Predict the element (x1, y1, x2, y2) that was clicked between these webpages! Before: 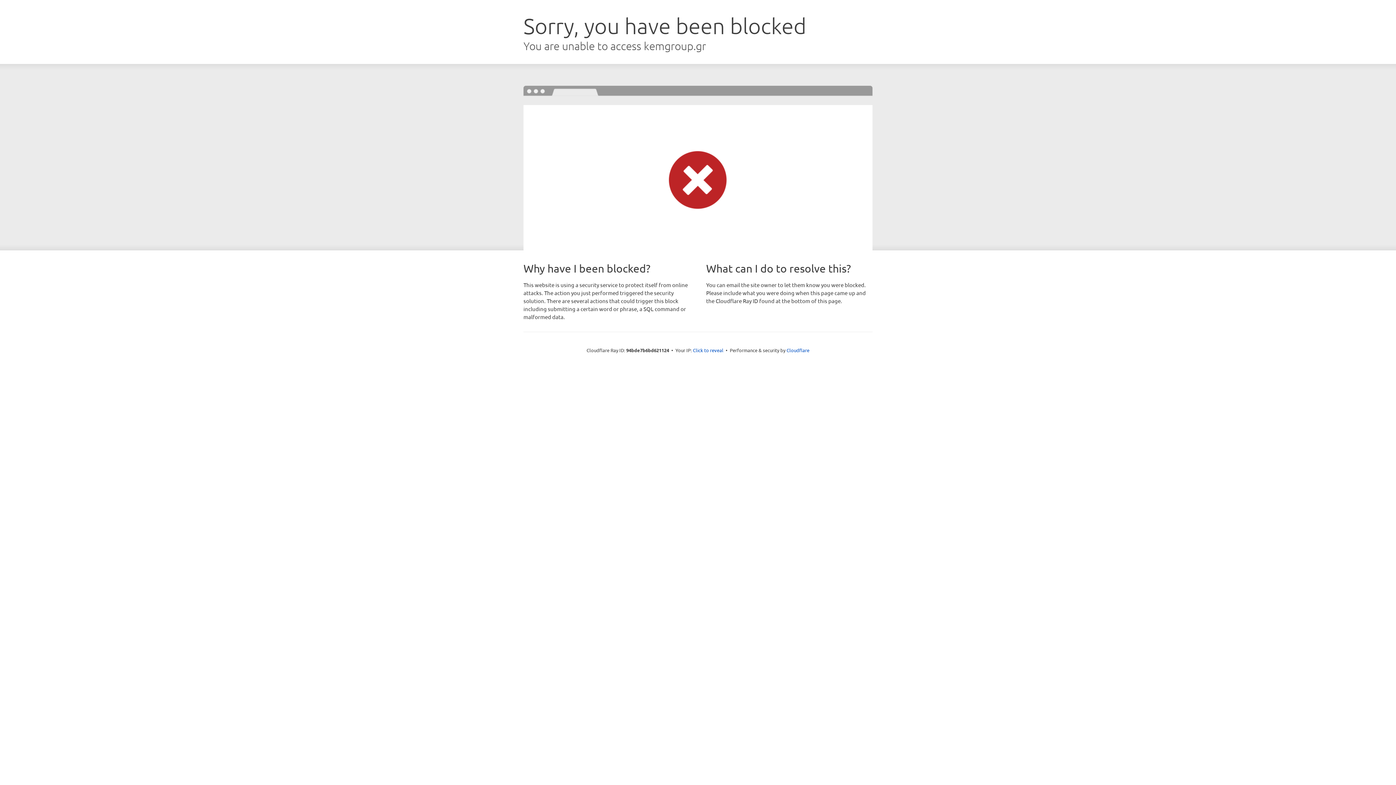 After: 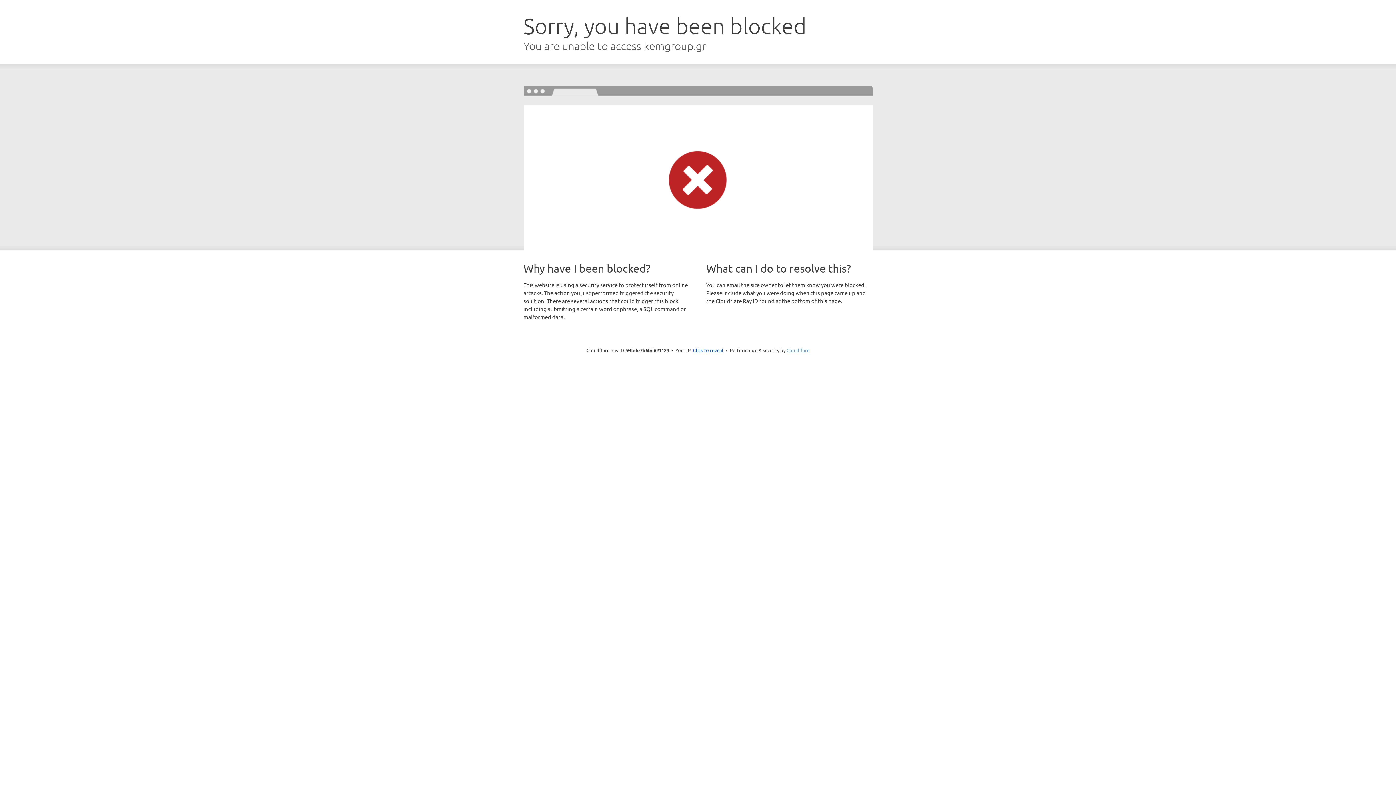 Action: bbox: (786, 347, 809, 353) label: Cloudflare